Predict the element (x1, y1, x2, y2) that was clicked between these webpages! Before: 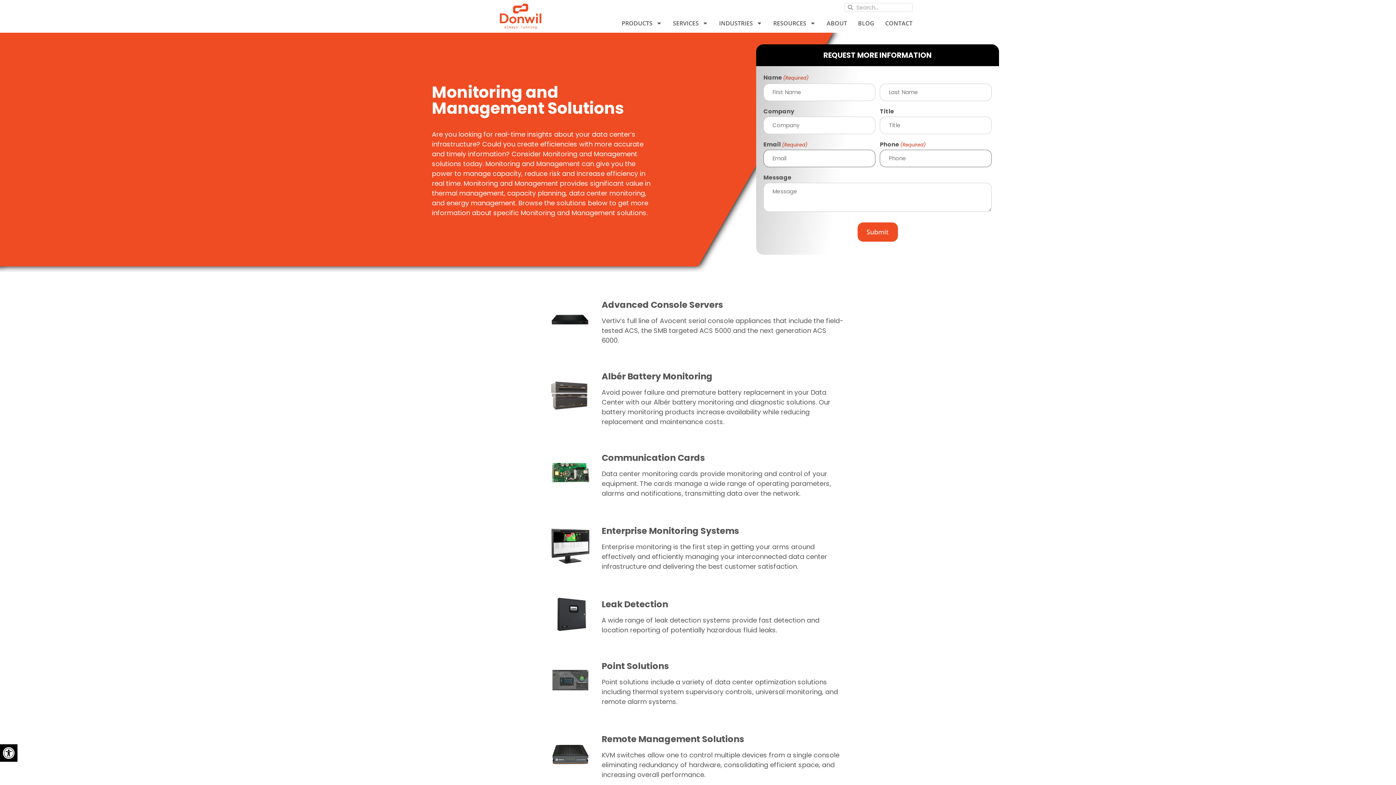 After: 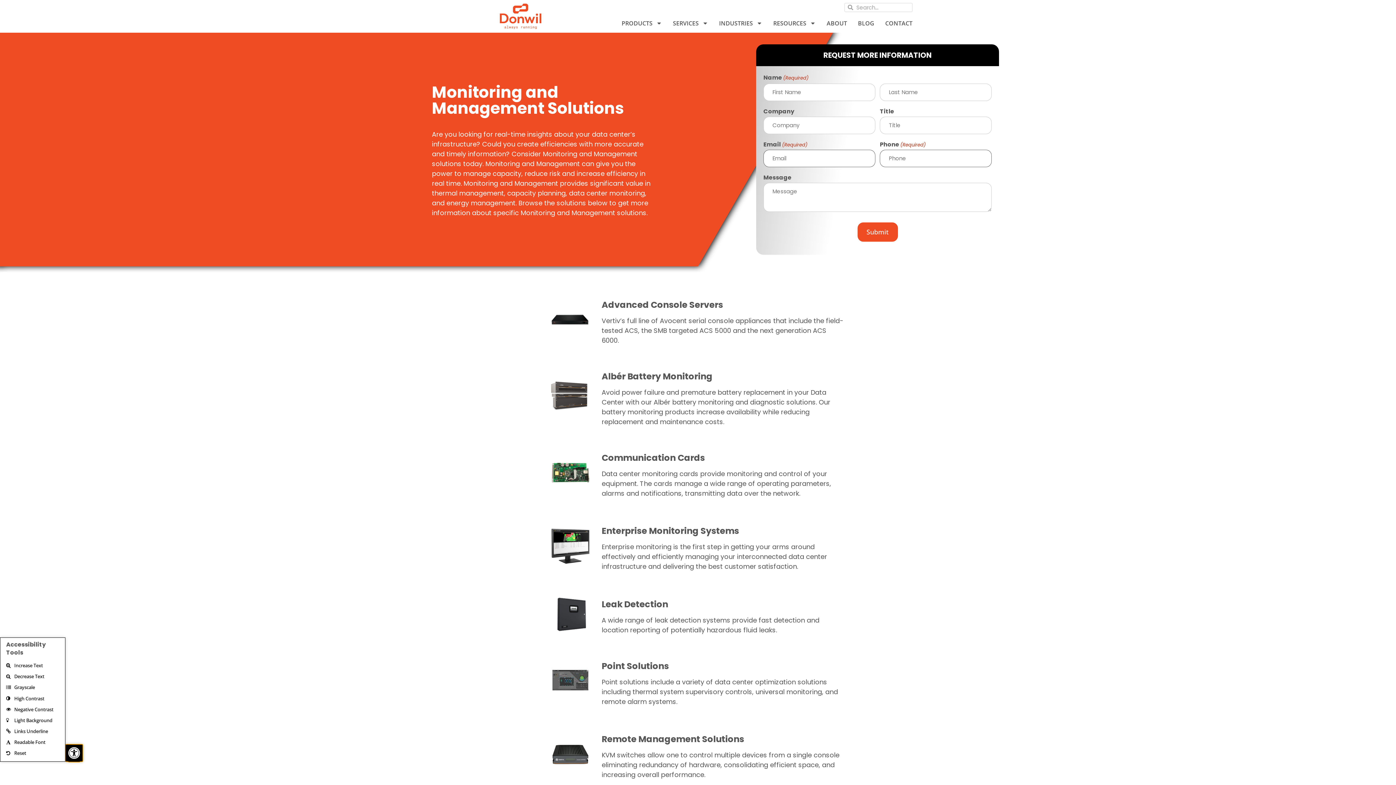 Action: label: OPEN TOOLBAR bbox: (0, 744, 17, 762)